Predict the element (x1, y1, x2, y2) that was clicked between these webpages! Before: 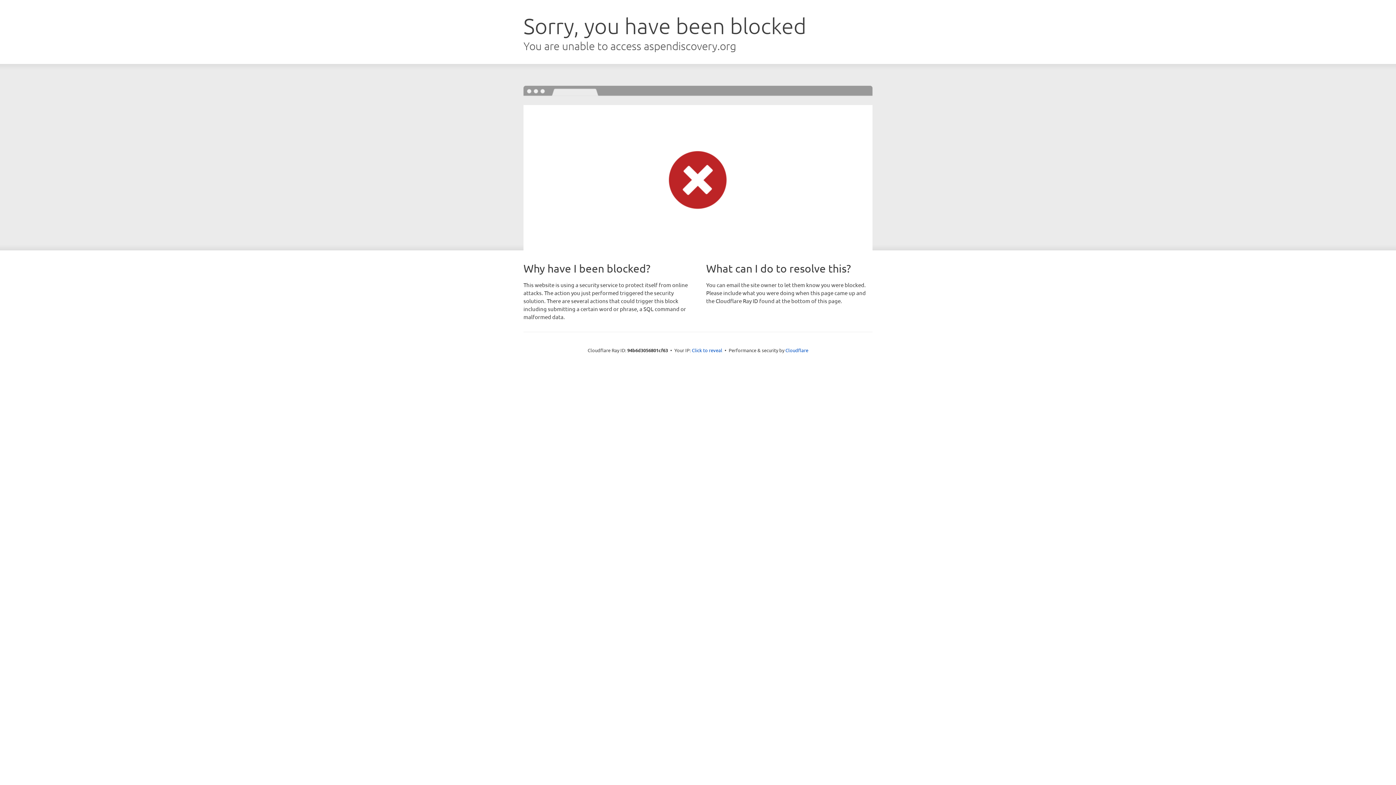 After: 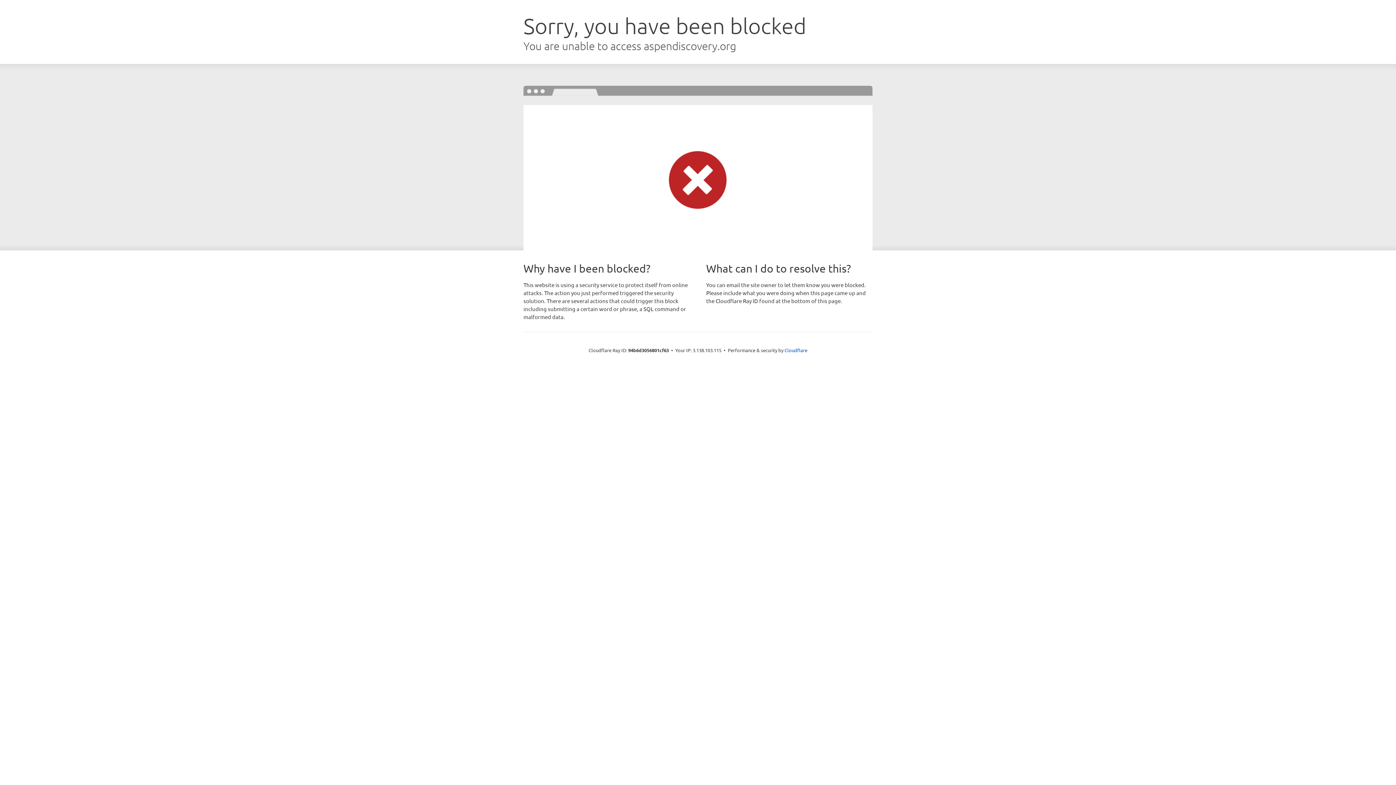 Action: bbox: (692, 346, 722, 353) label: Click to reveal